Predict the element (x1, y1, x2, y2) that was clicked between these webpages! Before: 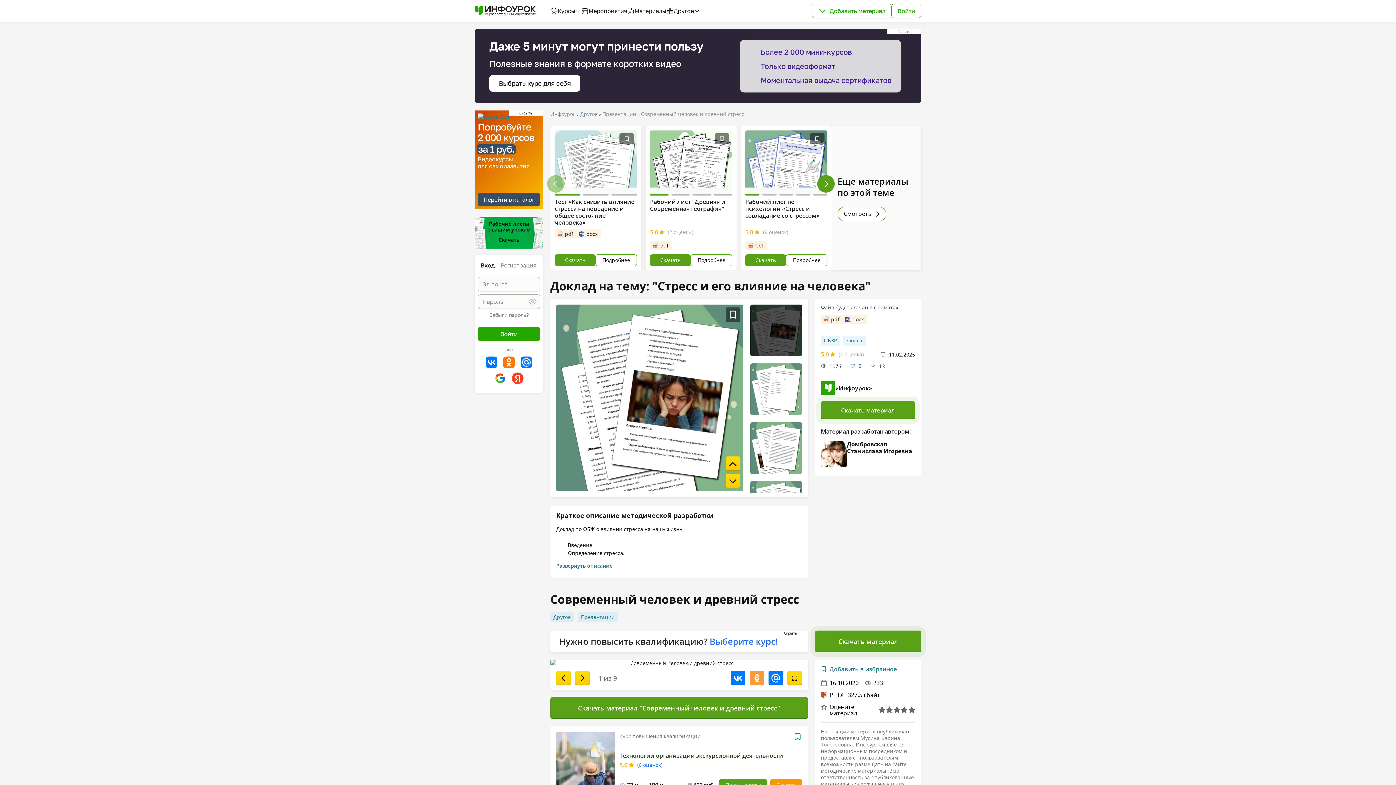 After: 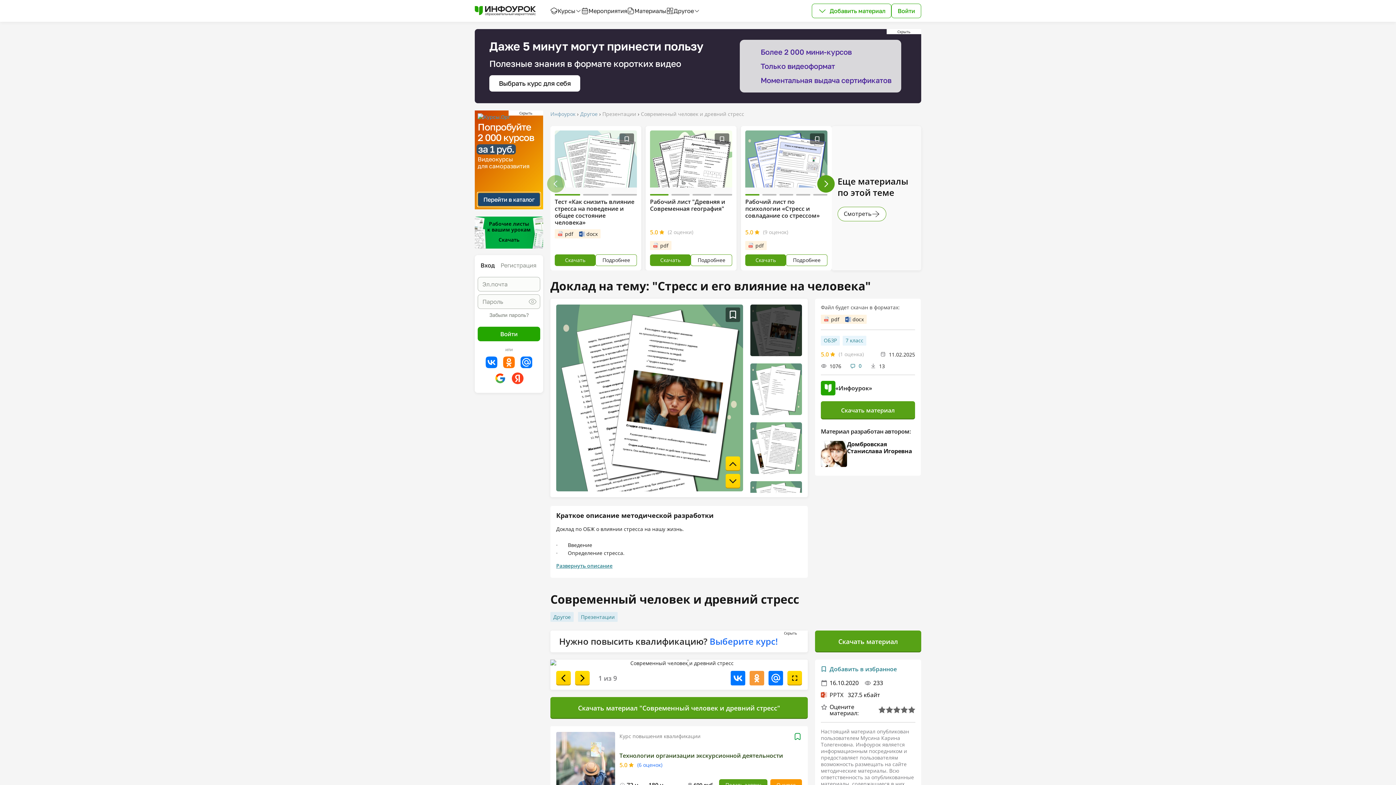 Action: label: Перейти в каталог bbox: (477, 192, 540, 206)